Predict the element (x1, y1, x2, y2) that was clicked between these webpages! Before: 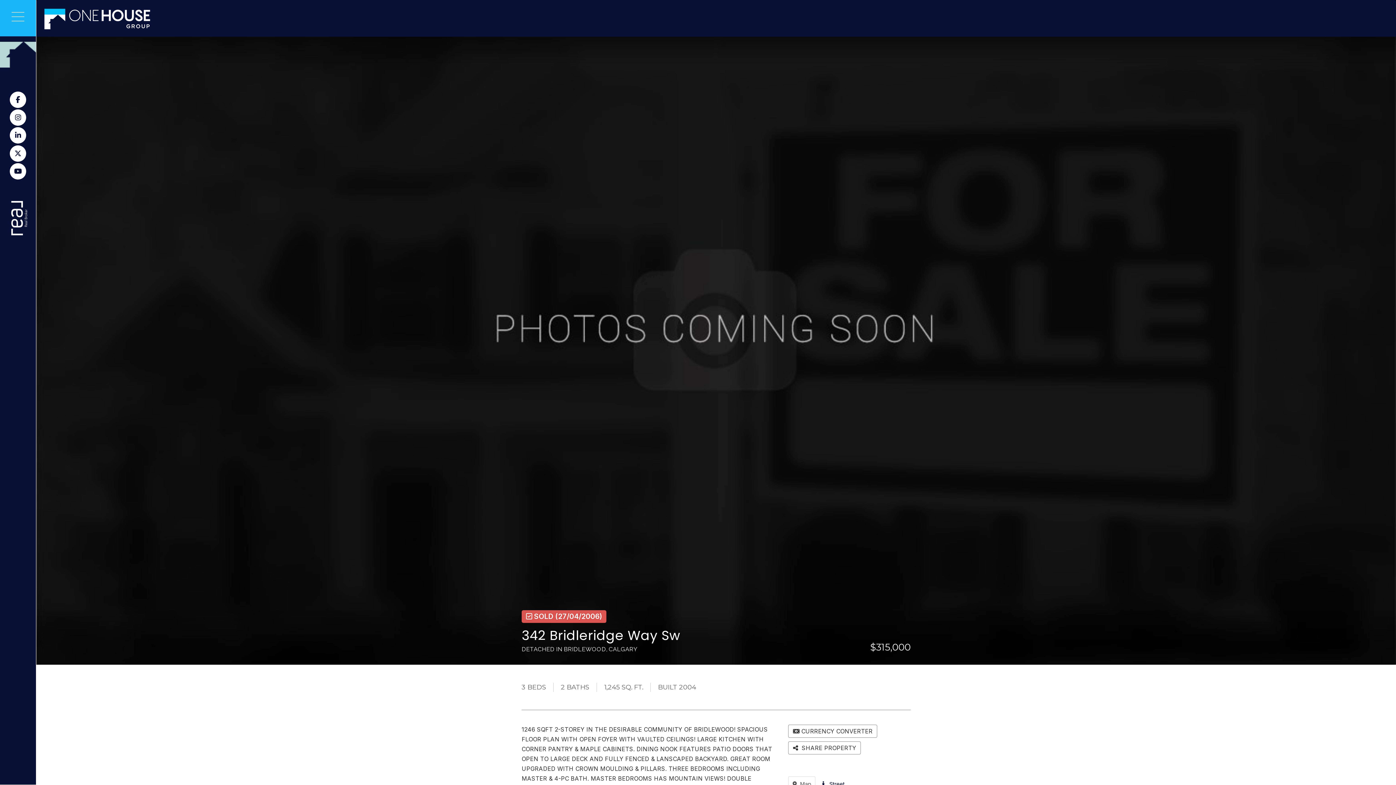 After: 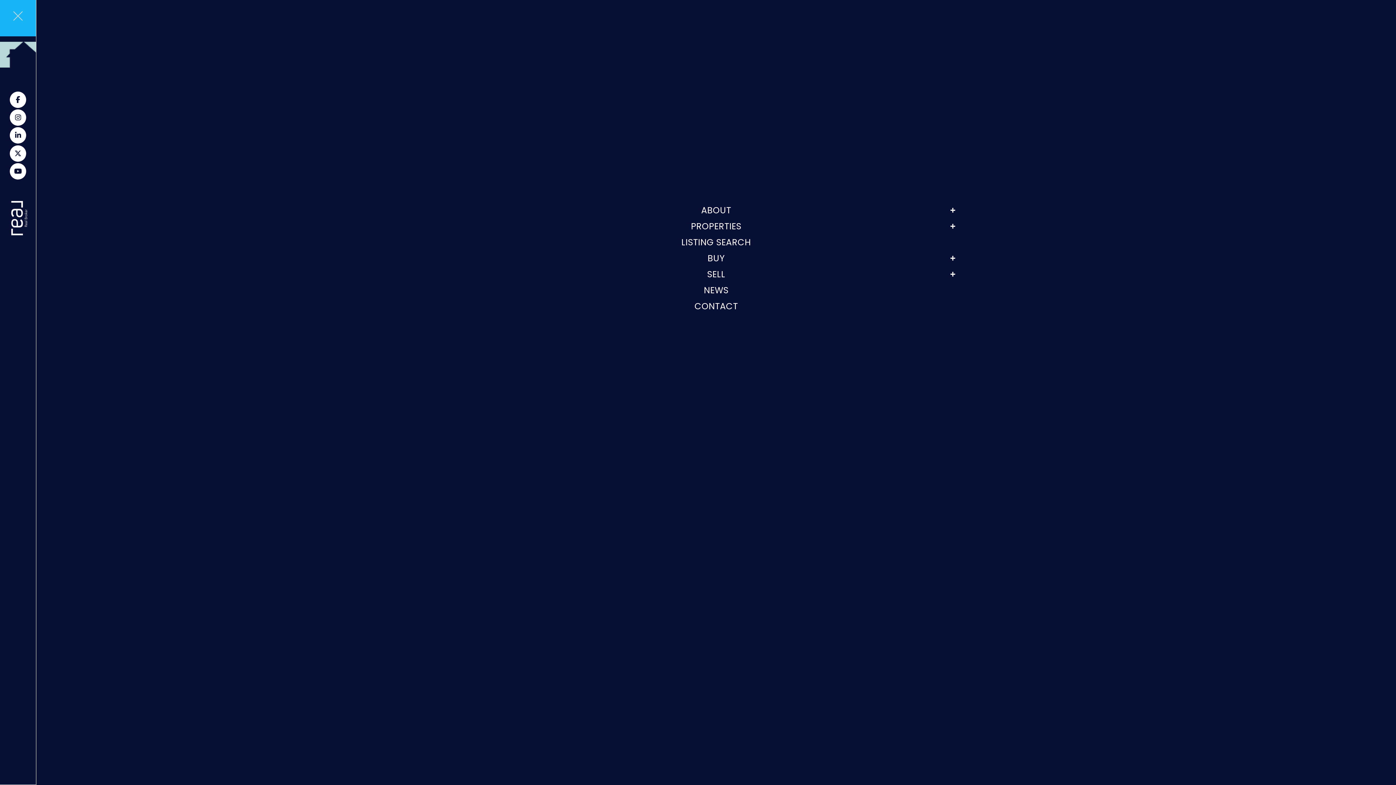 Action: bbox: (0, 0, 36, 36)